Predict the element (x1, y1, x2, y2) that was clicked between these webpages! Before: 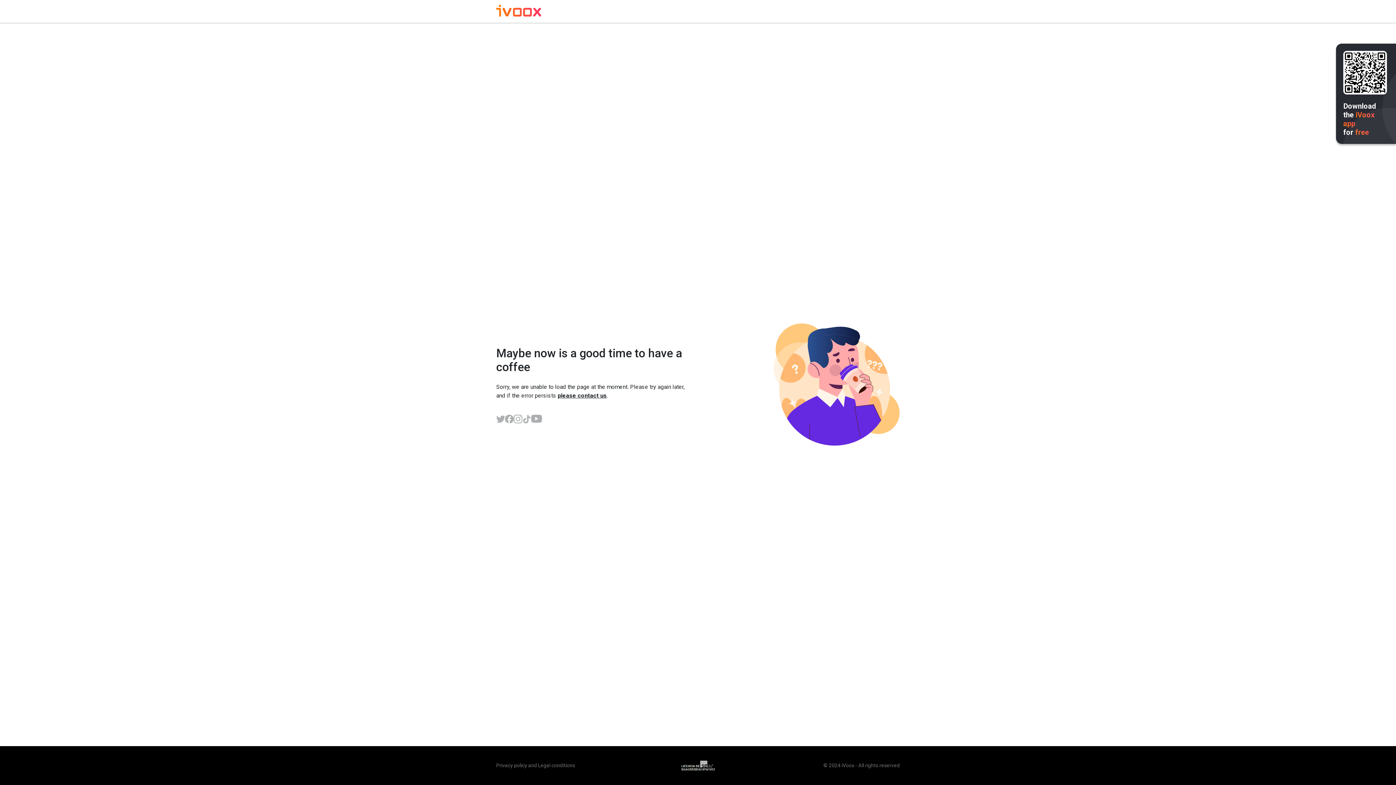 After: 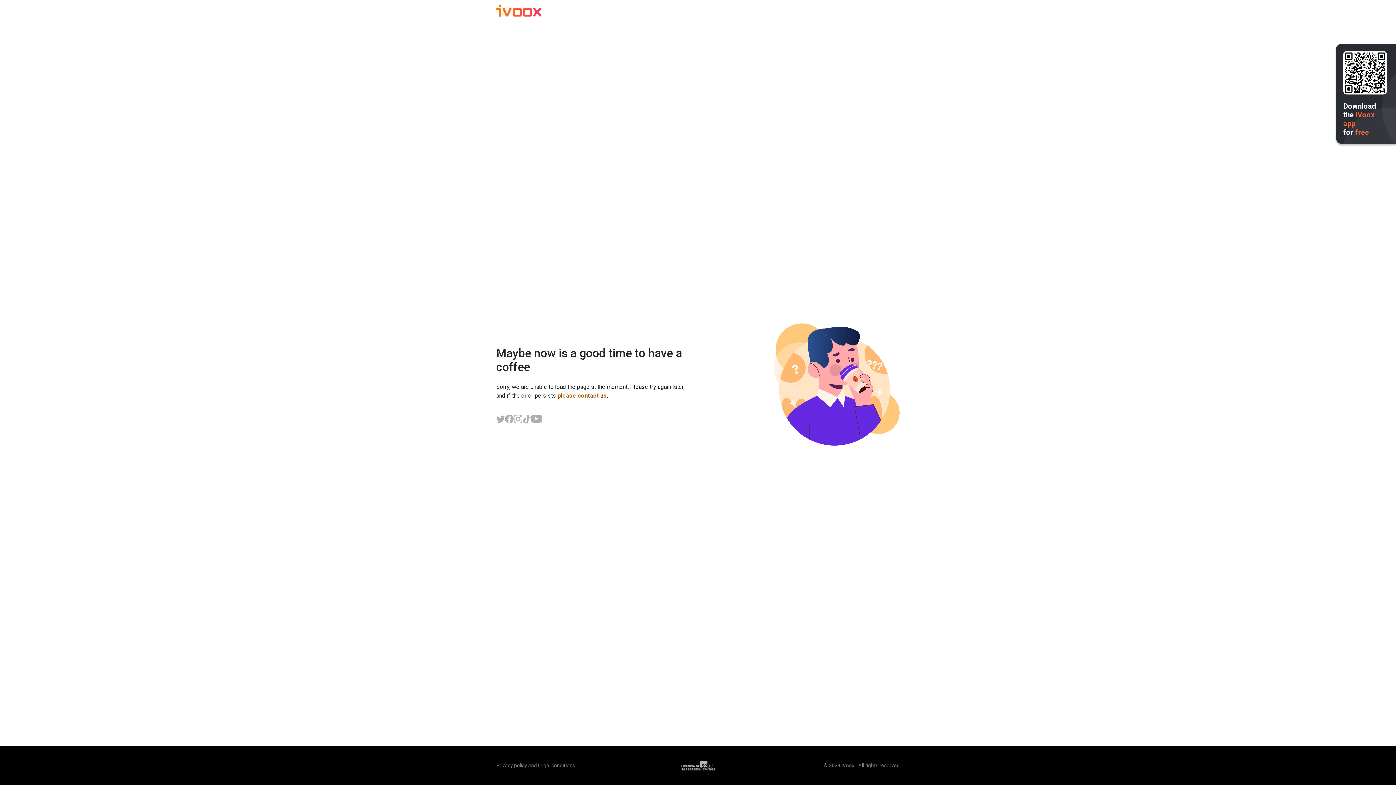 Action: label: please contact us bbox: (557, 392, 606, 399)